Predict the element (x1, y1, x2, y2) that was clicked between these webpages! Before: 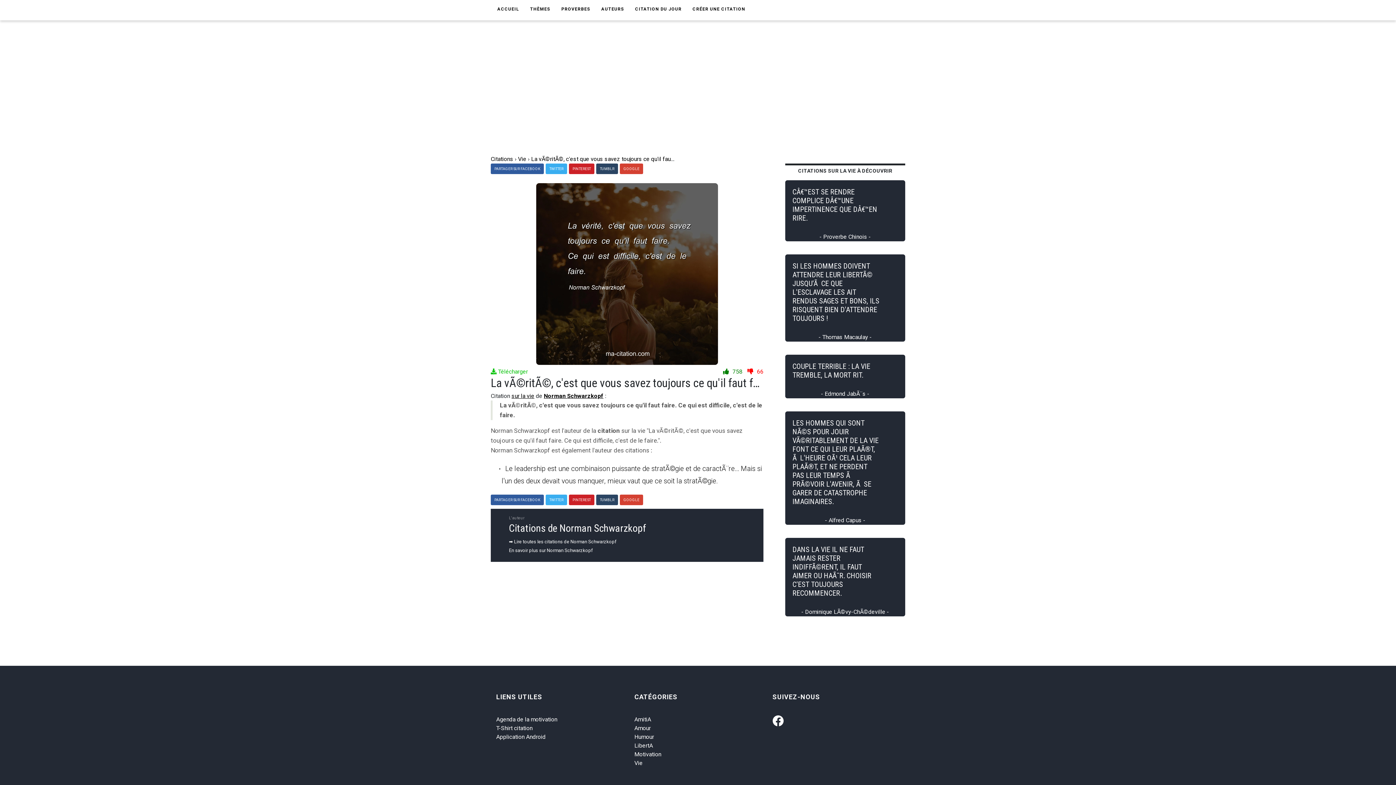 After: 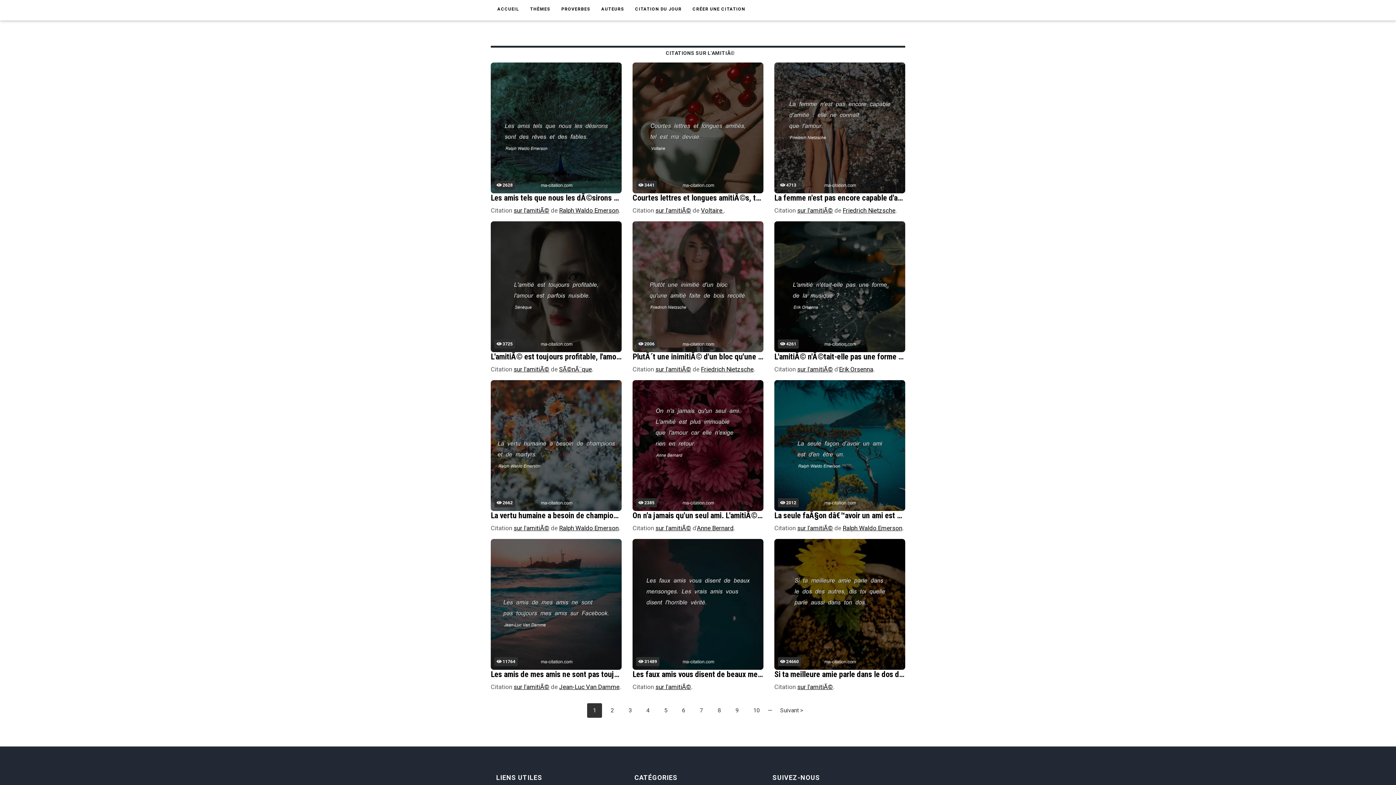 Action: label: AmitiA bbox: (634, 716, 651, 723)